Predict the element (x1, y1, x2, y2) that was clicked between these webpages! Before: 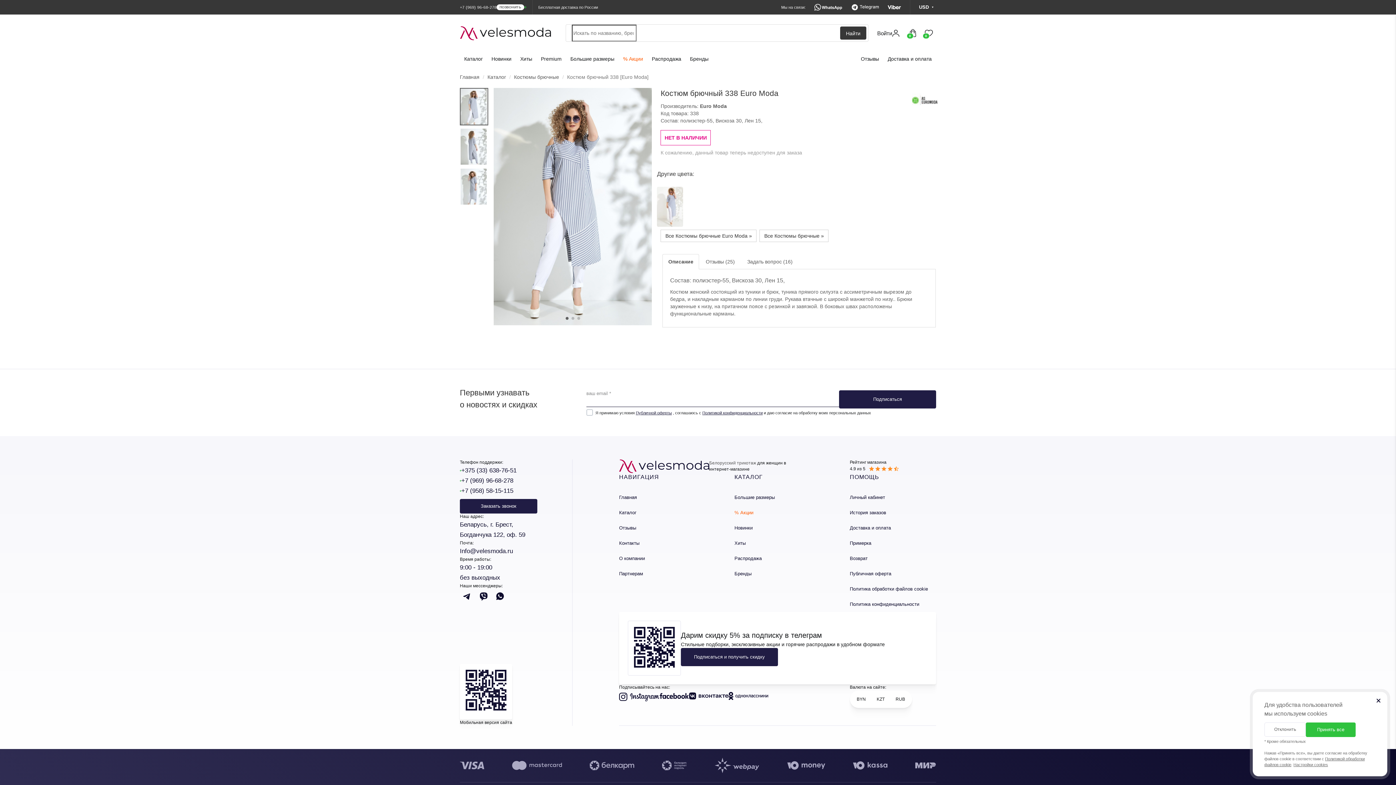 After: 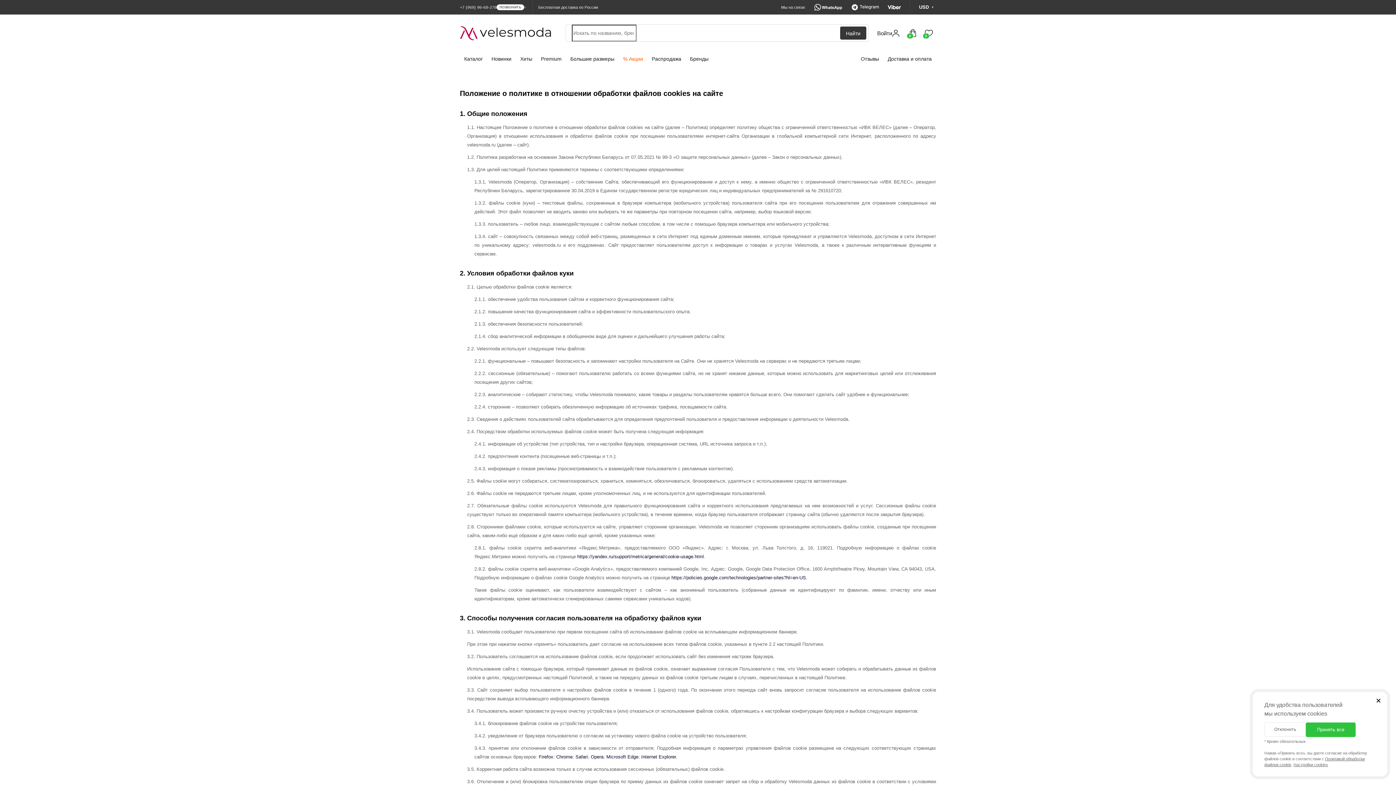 Action: bbox: (850, 581, 936, 596) label: Политика обработки файлов cookie